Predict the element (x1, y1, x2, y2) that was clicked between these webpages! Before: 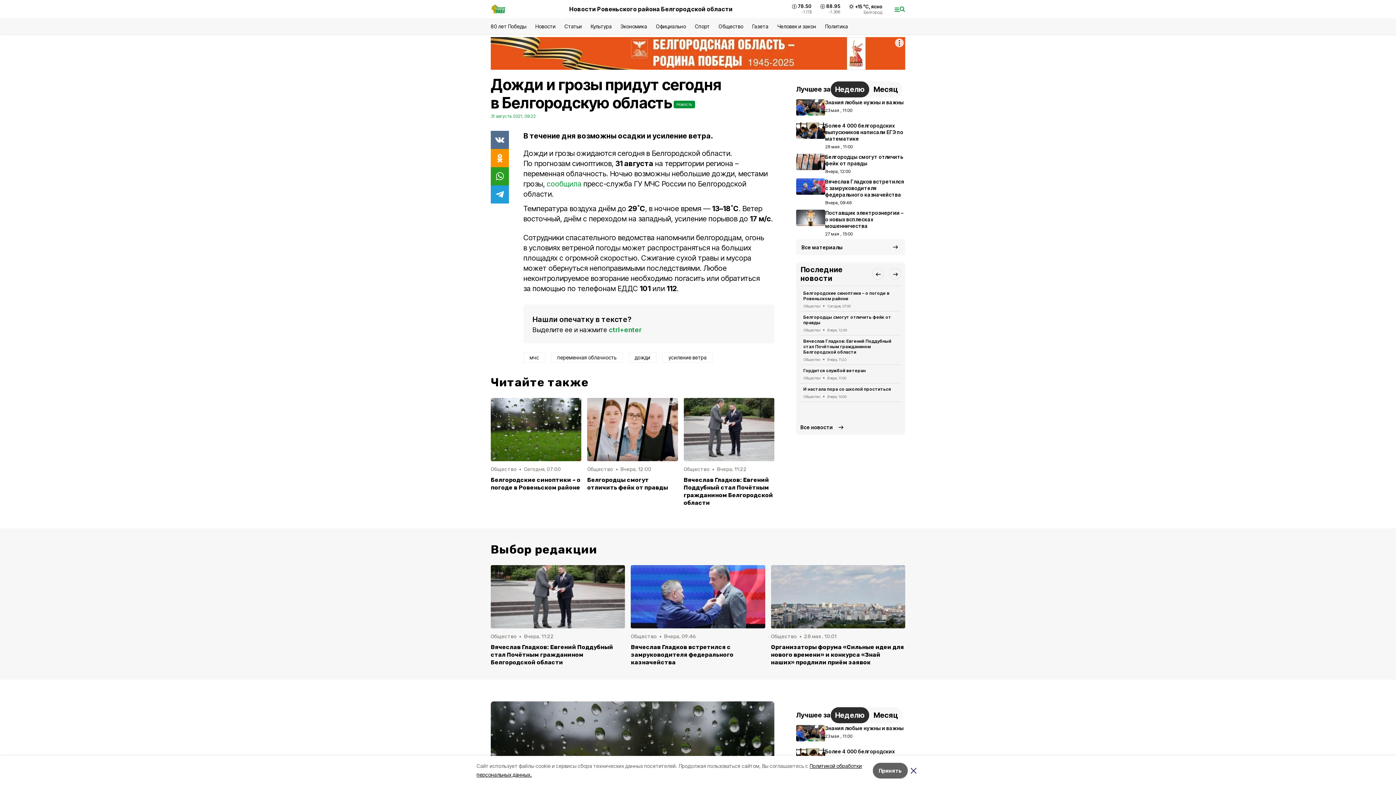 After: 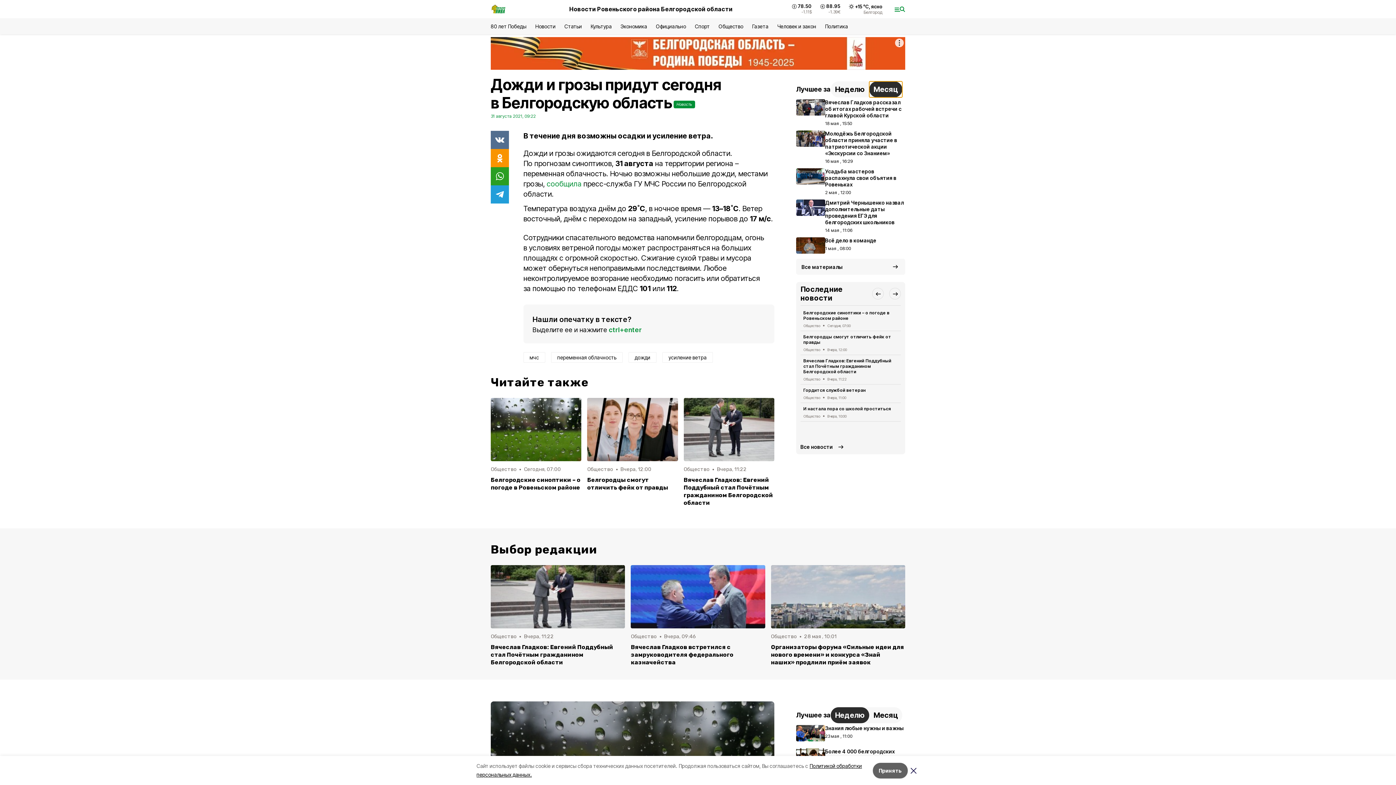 Action: label: Месяц bbox: (869, 81, 902, 97)